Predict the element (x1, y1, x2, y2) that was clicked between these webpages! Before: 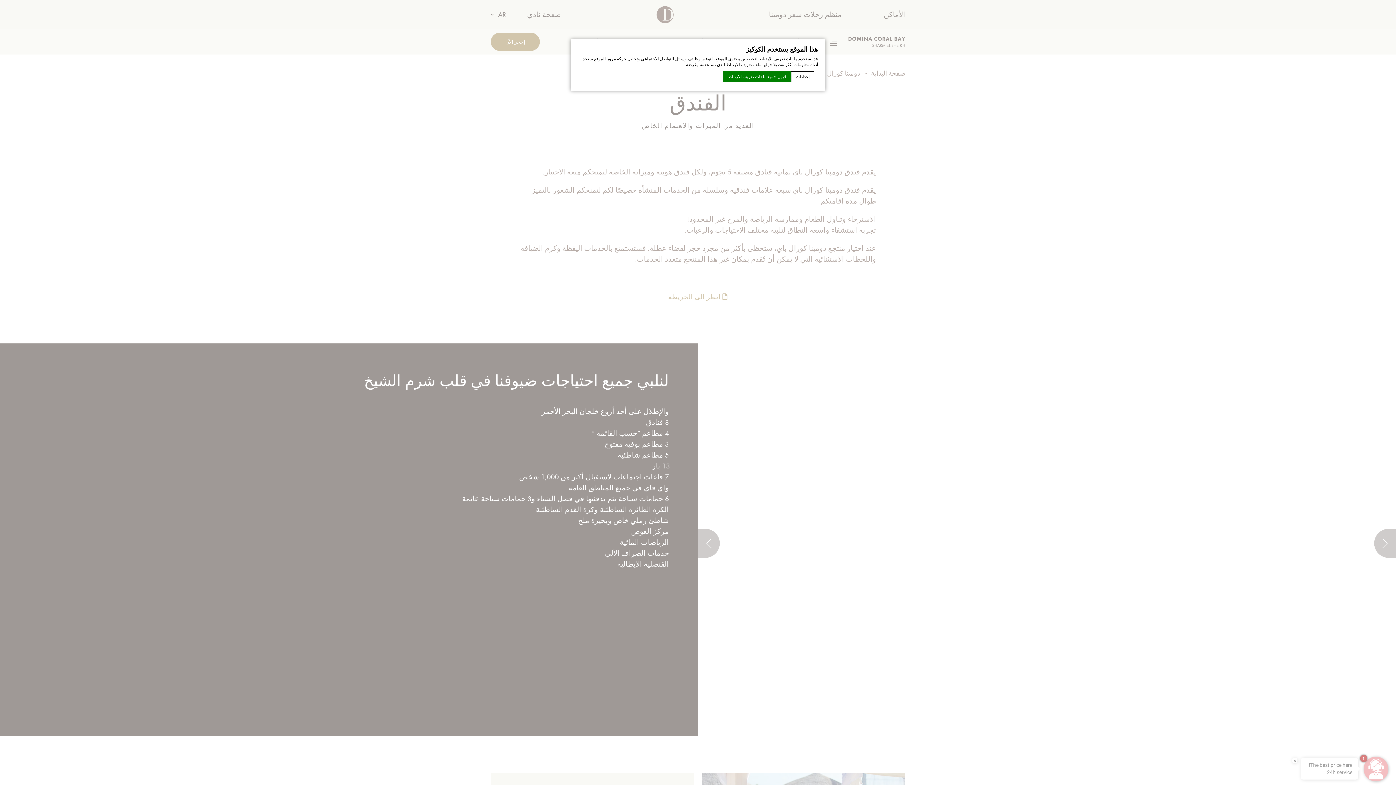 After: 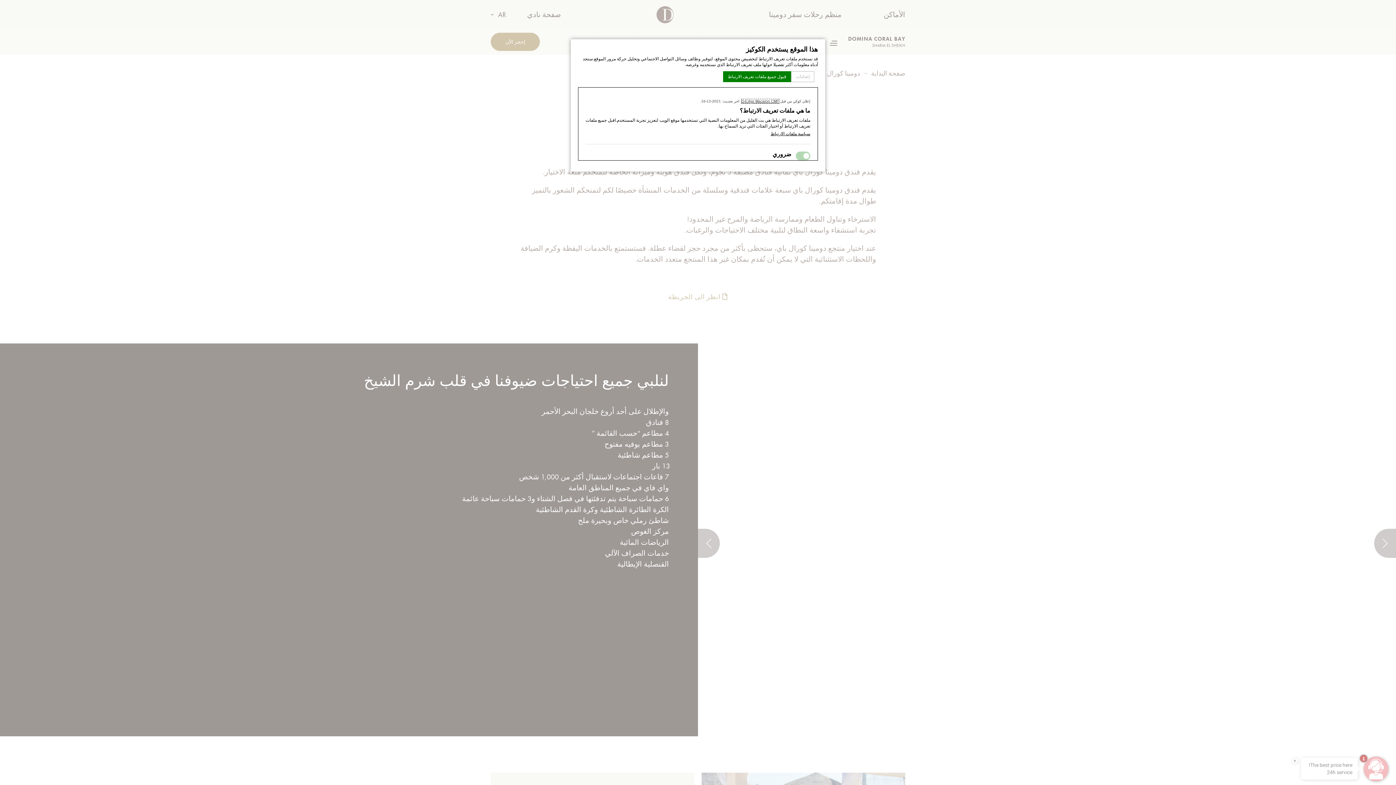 Action: bbox: (791, 71, 814, 82) label: إعدادات